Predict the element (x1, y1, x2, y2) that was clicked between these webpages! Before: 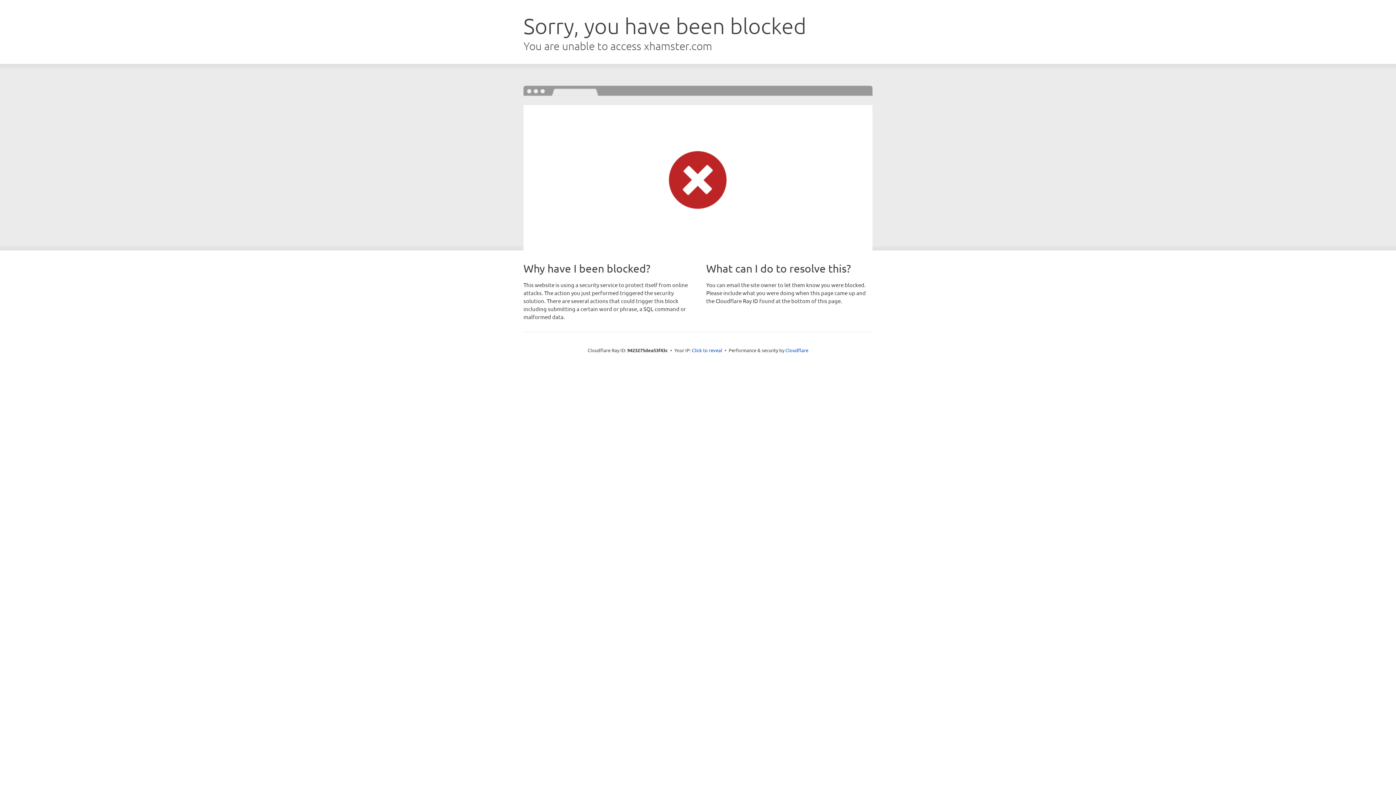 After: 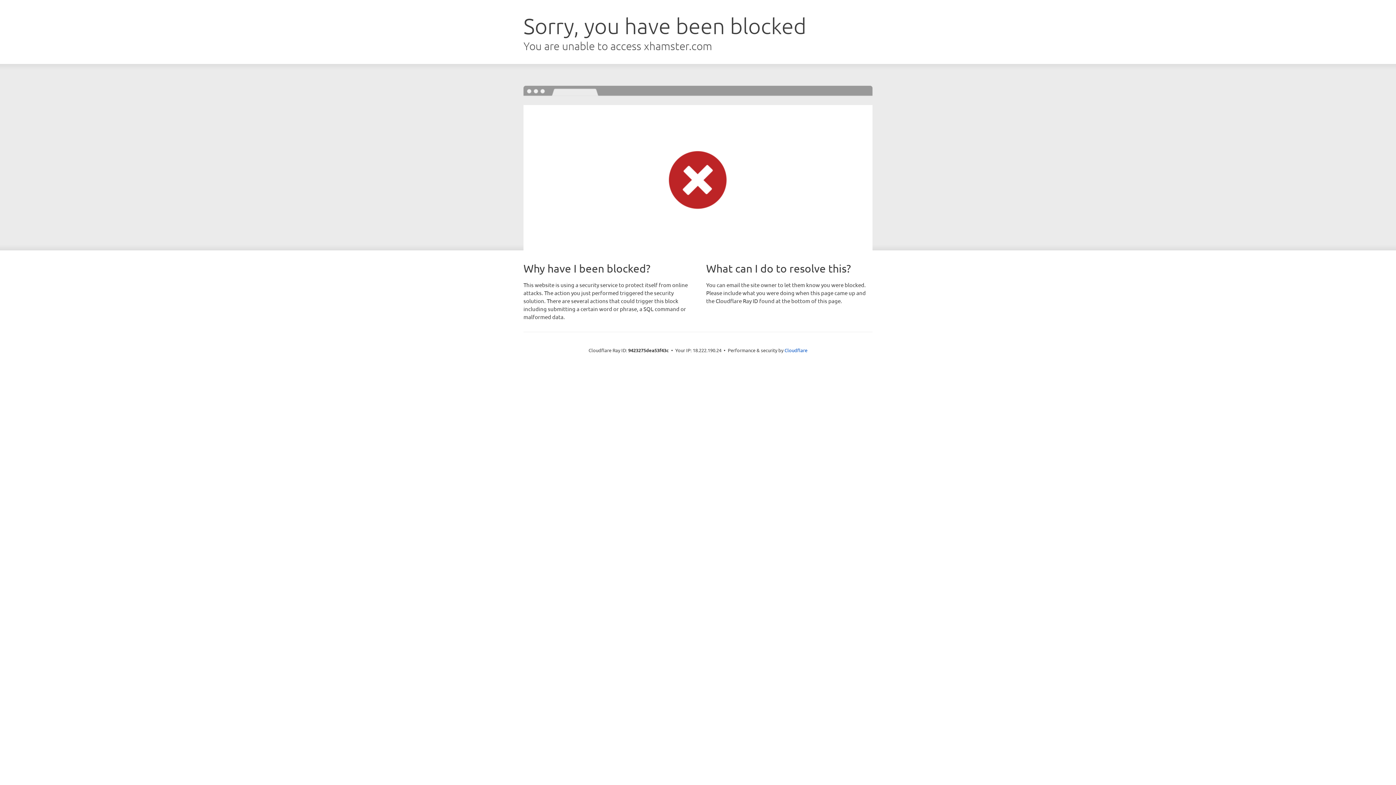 Action: bbox: (692, 346, 722, 353) label: Click to reveal